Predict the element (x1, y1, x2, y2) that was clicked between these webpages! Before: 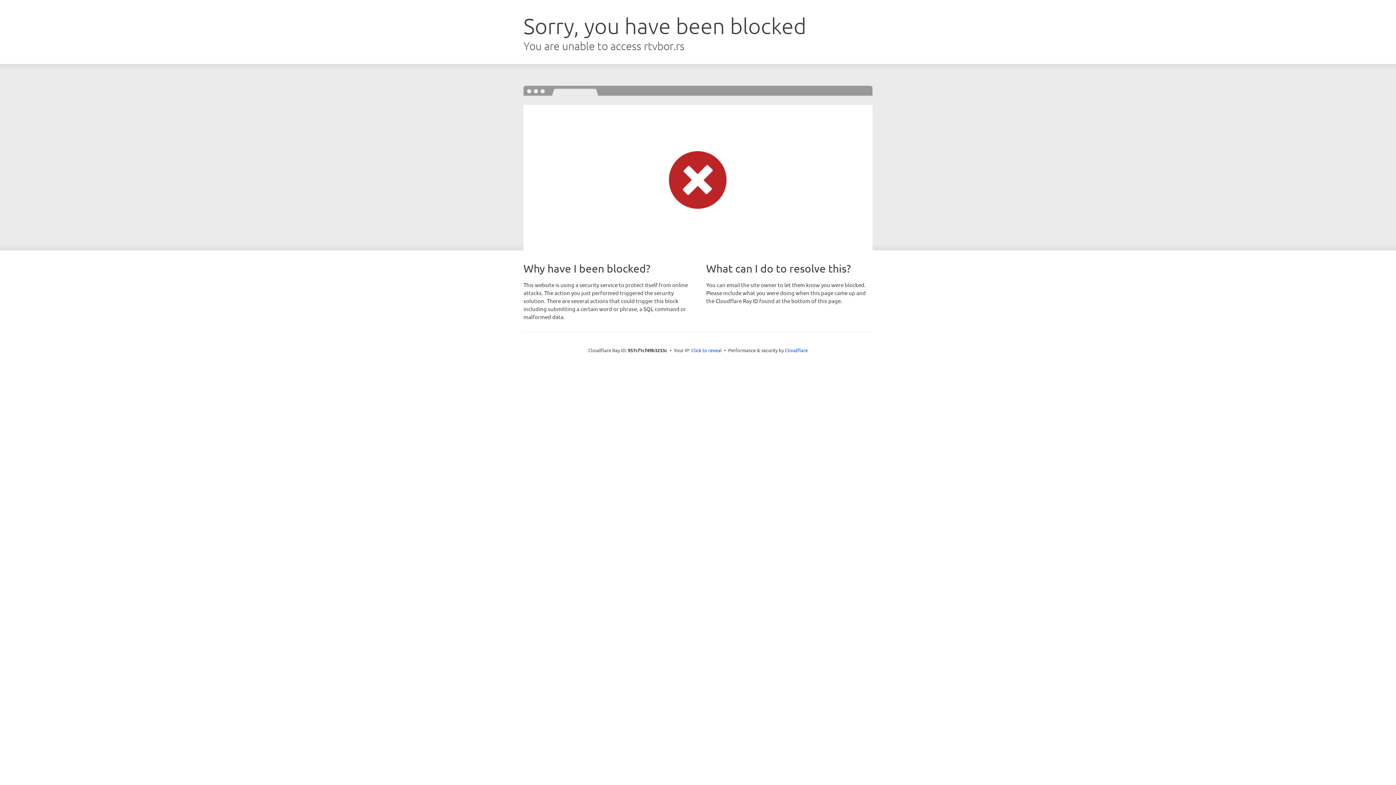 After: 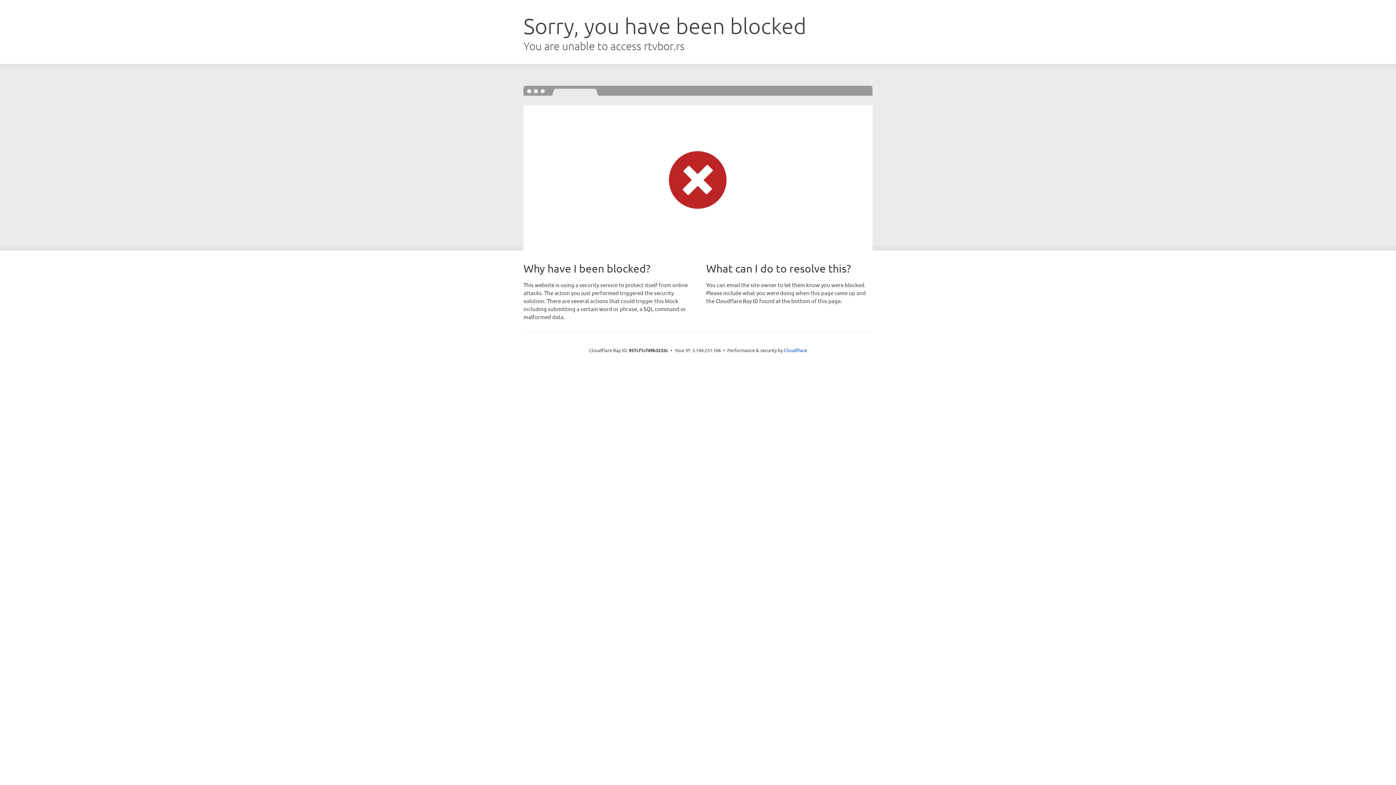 Action: label: Click to reveal bbox: (691, 346, 722, 353)